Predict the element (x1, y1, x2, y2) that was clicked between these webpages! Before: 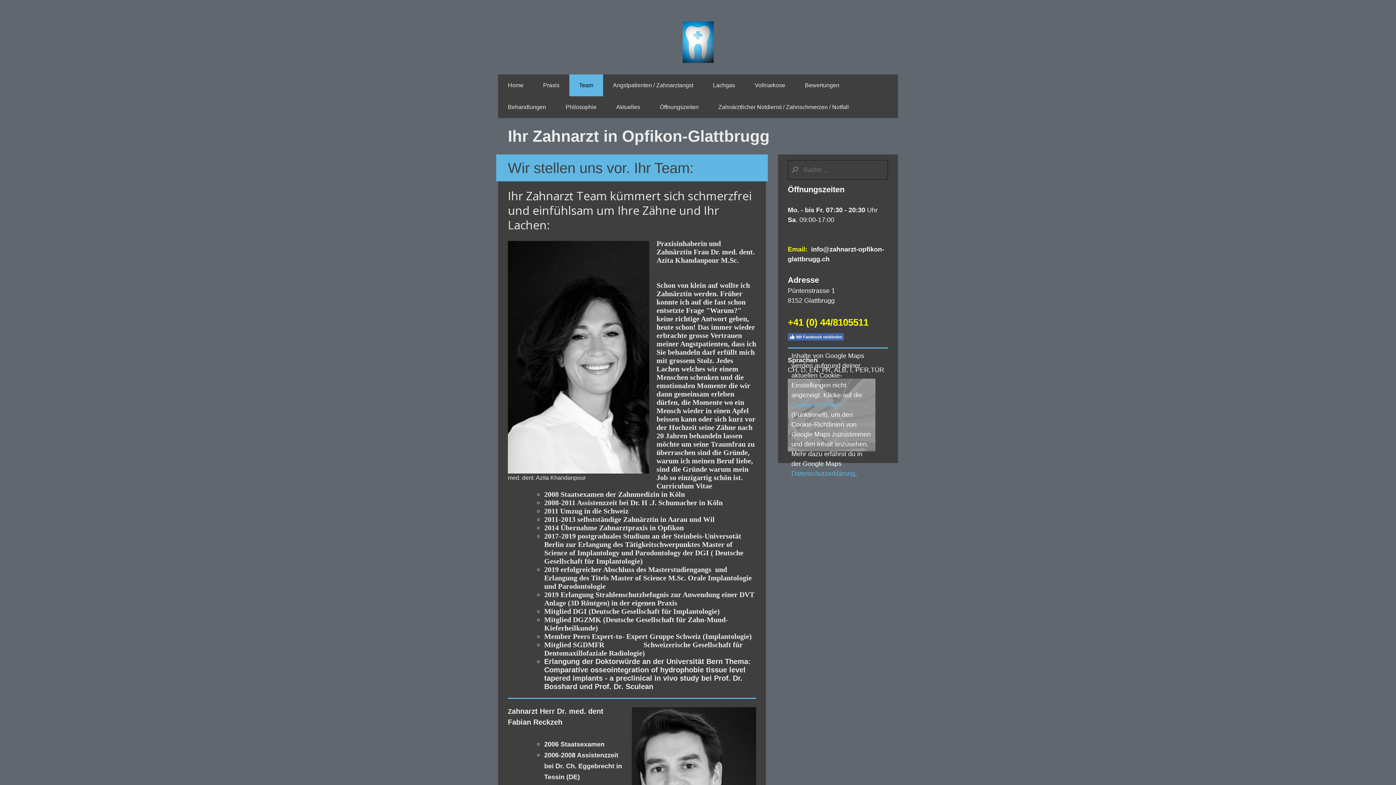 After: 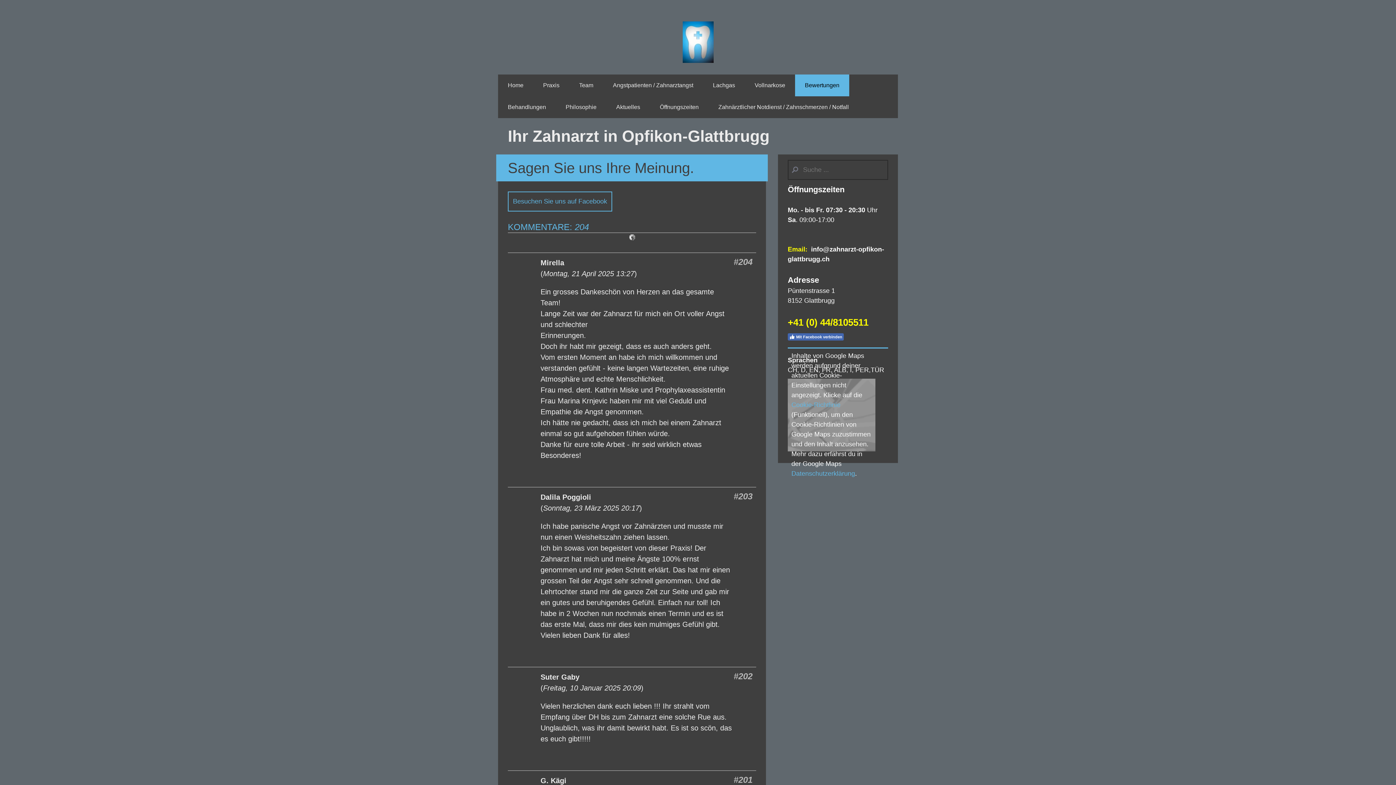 Action: bbox: (795, 74, 849, 96) label: Bewertungen